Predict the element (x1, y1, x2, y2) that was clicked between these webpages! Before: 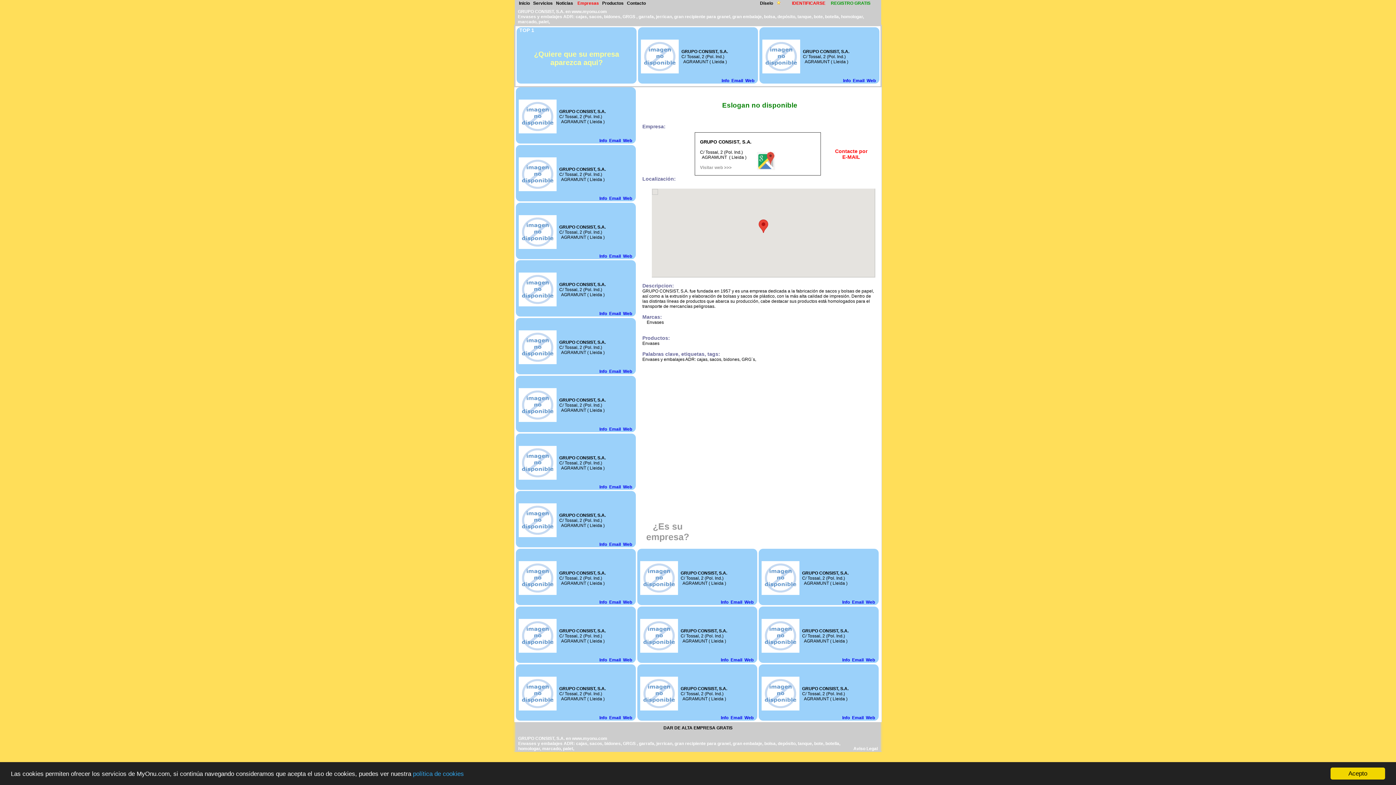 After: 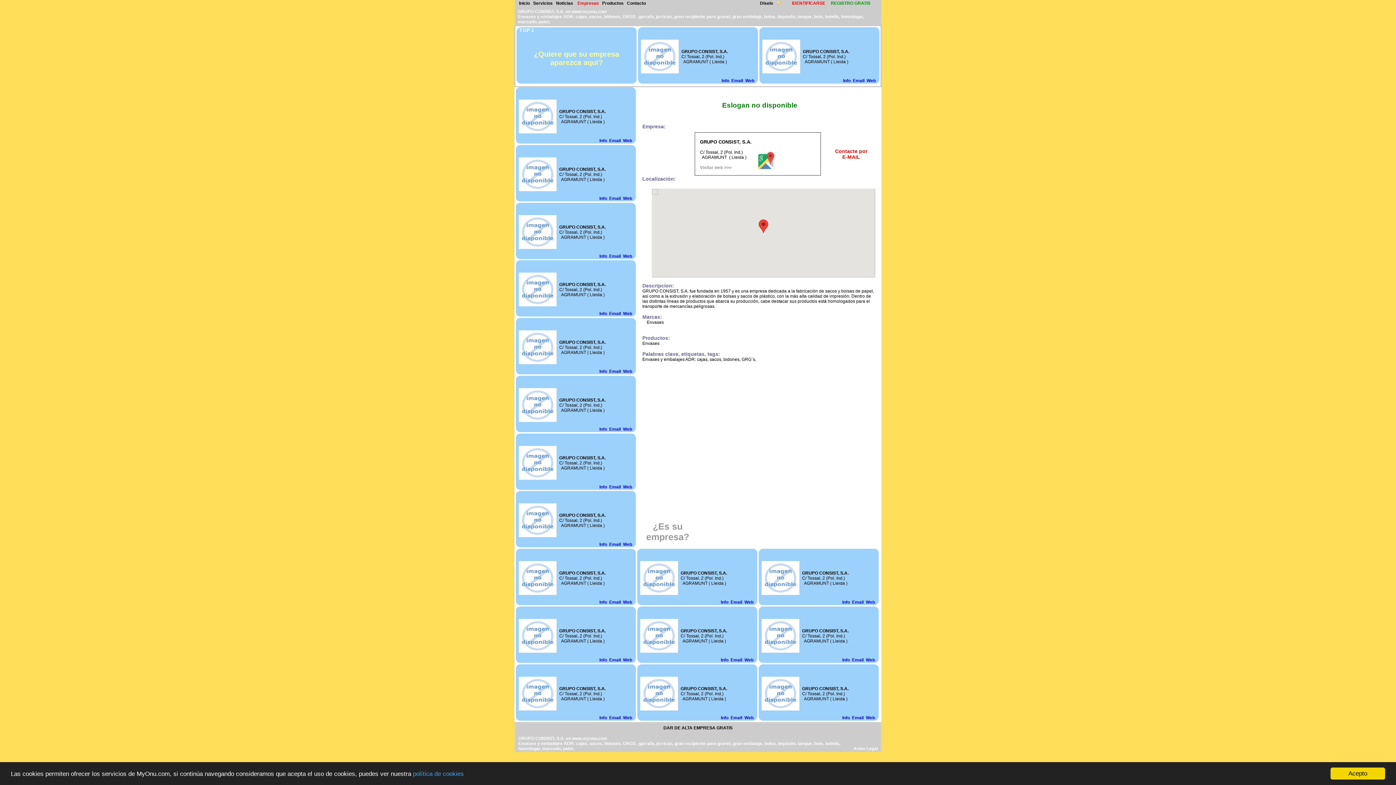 Action: label: Info bbox: (599, 253, 607, 258)